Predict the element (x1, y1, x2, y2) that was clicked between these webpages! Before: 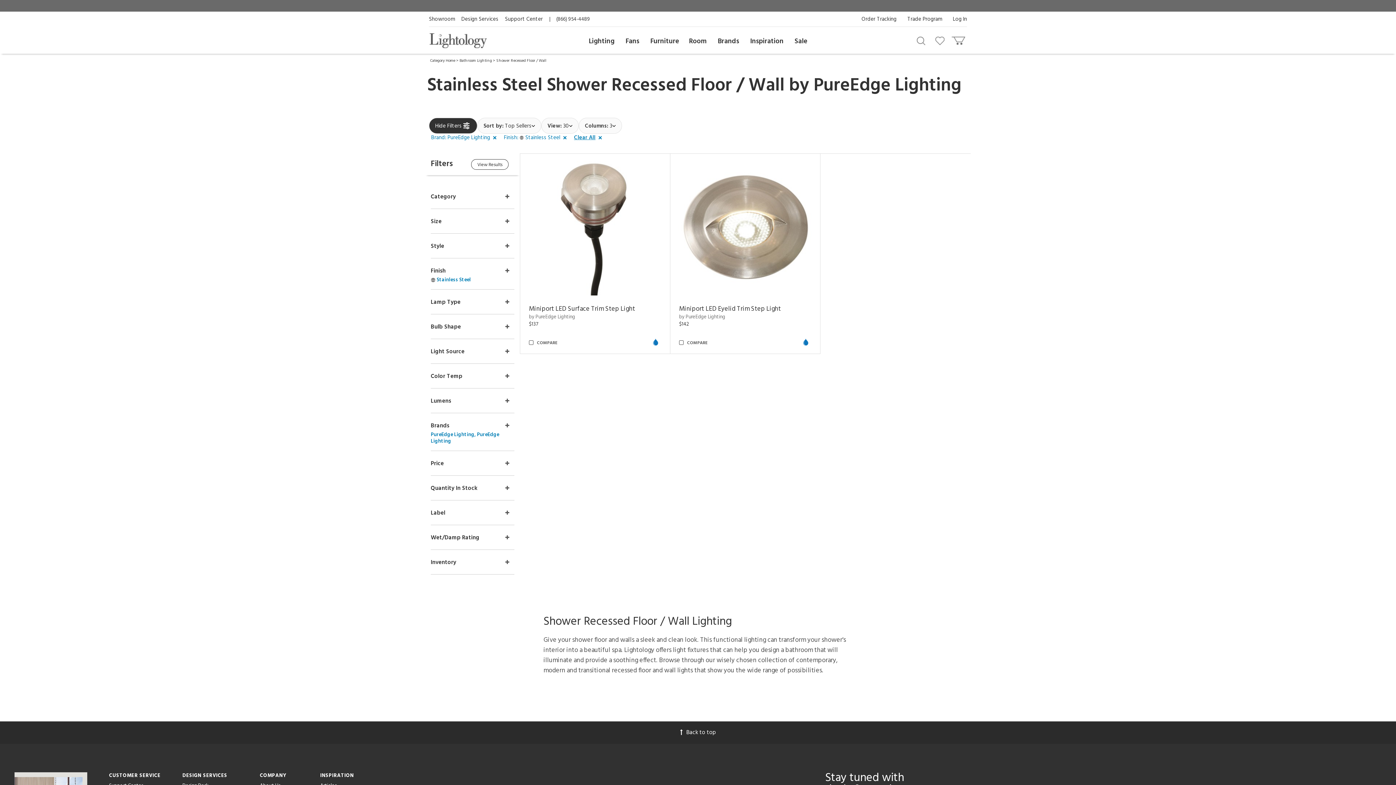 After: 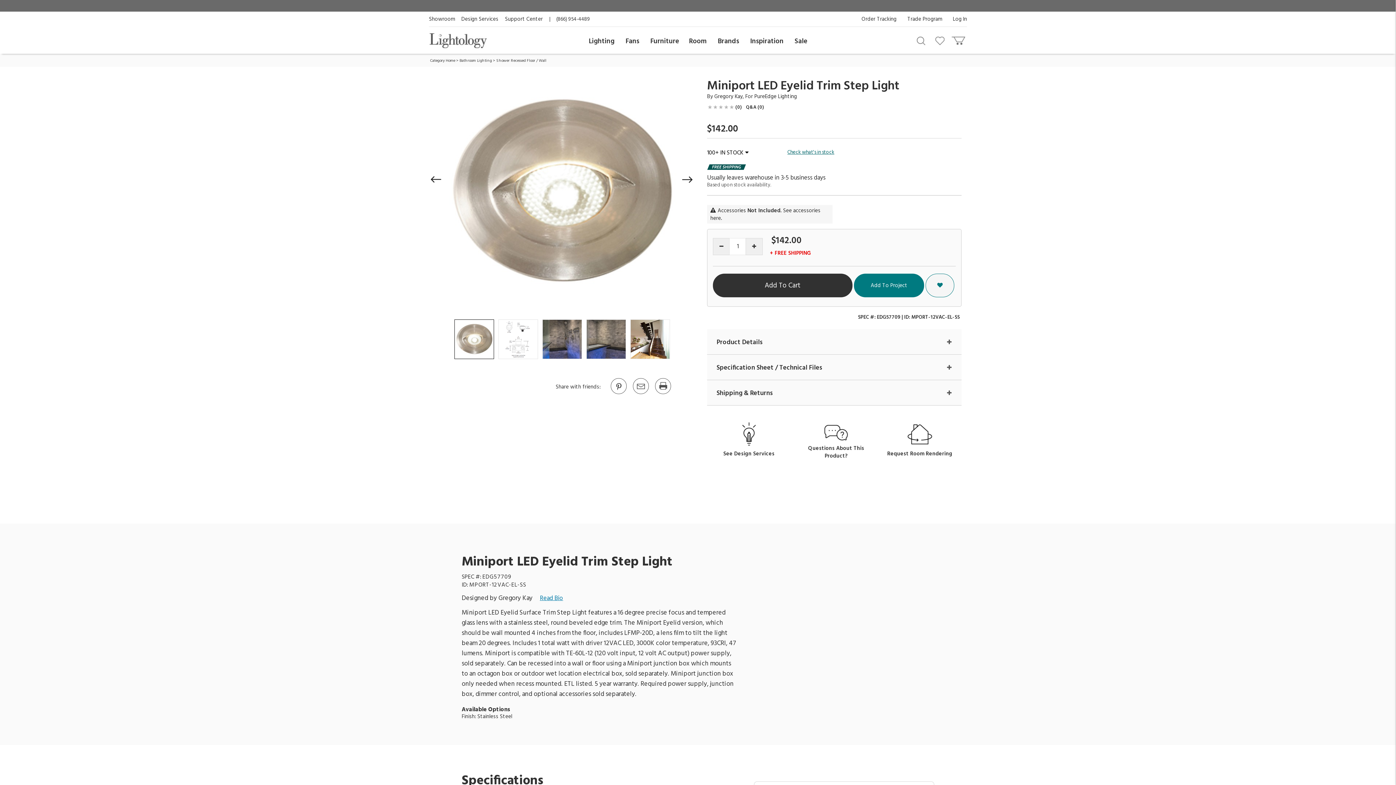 Action: bbox: (679, 303, 781, 314) label: Miniport LED Eyelid Trim Step Light